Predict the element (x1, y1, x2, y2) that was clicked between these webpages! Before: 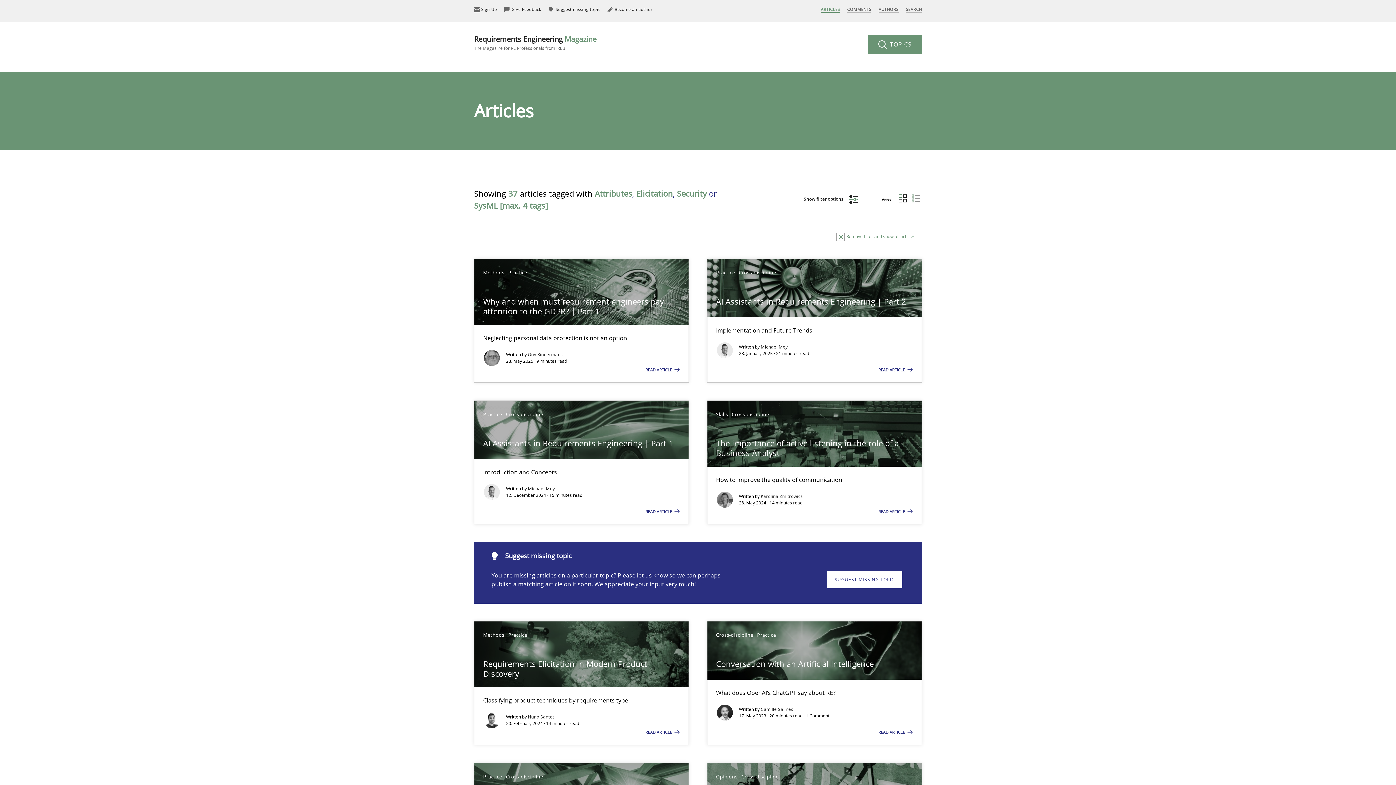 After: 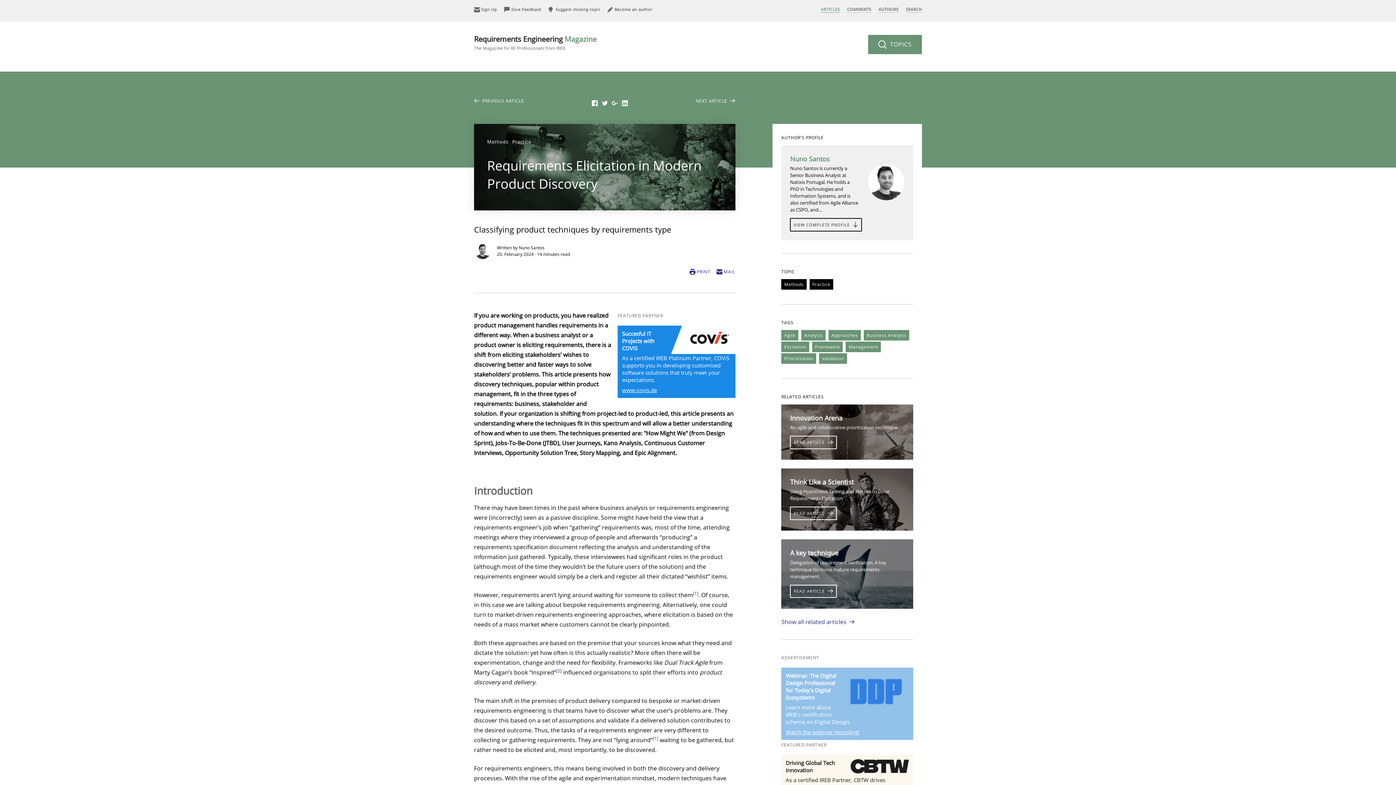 Action: bbox: (645, 729, 680, 735) label: READ ARTICLE 